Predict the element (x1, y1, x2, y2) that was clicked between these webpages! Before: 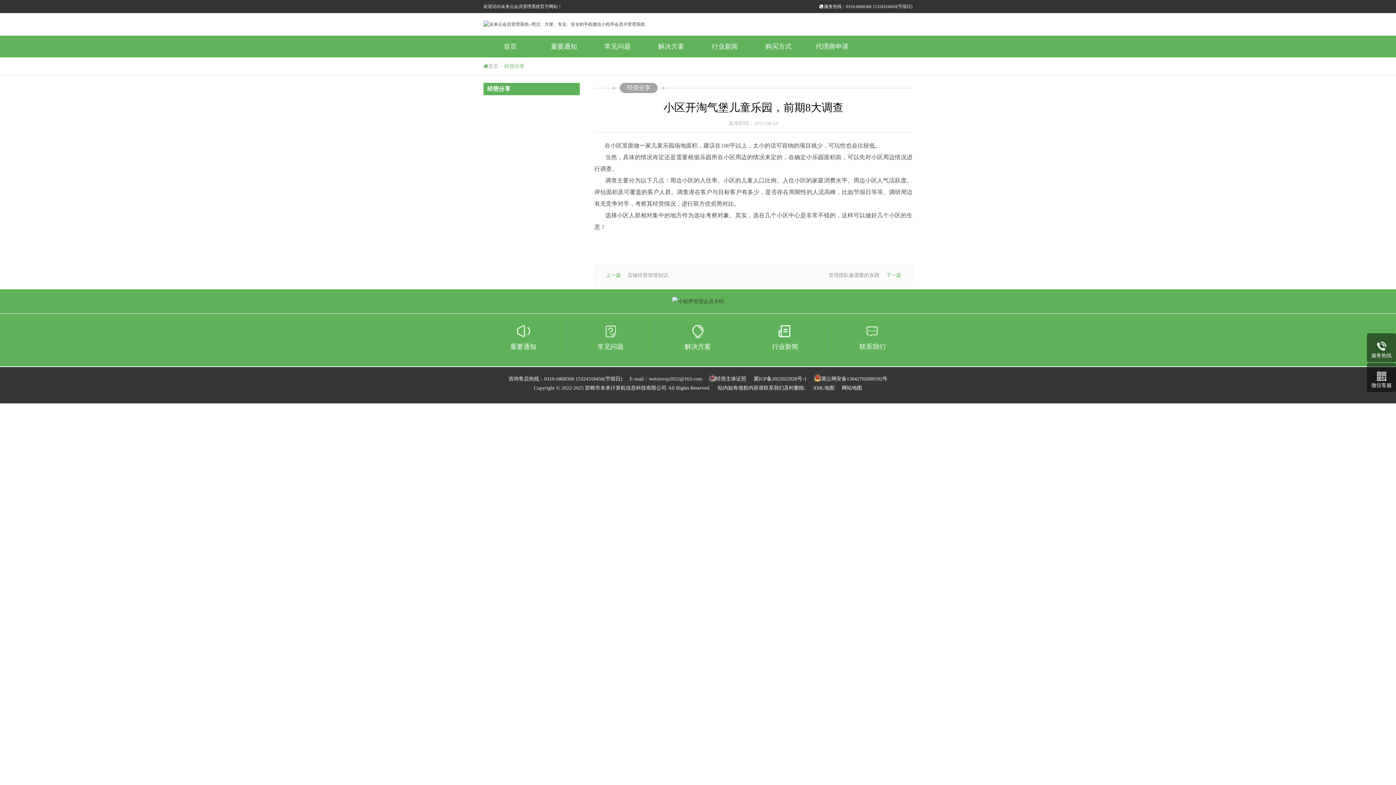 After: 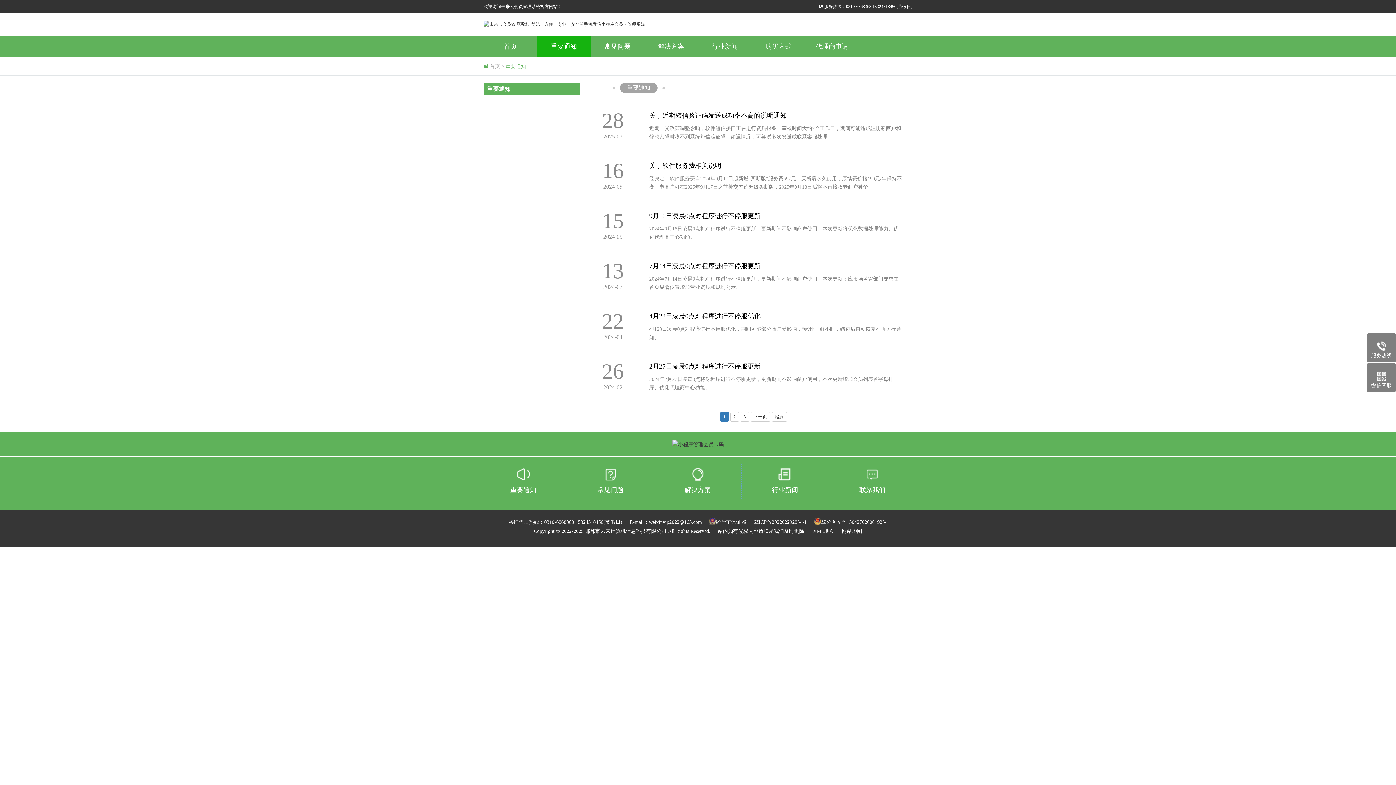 Action: bbox: (537, 35, 590, 57) label: 重要通知